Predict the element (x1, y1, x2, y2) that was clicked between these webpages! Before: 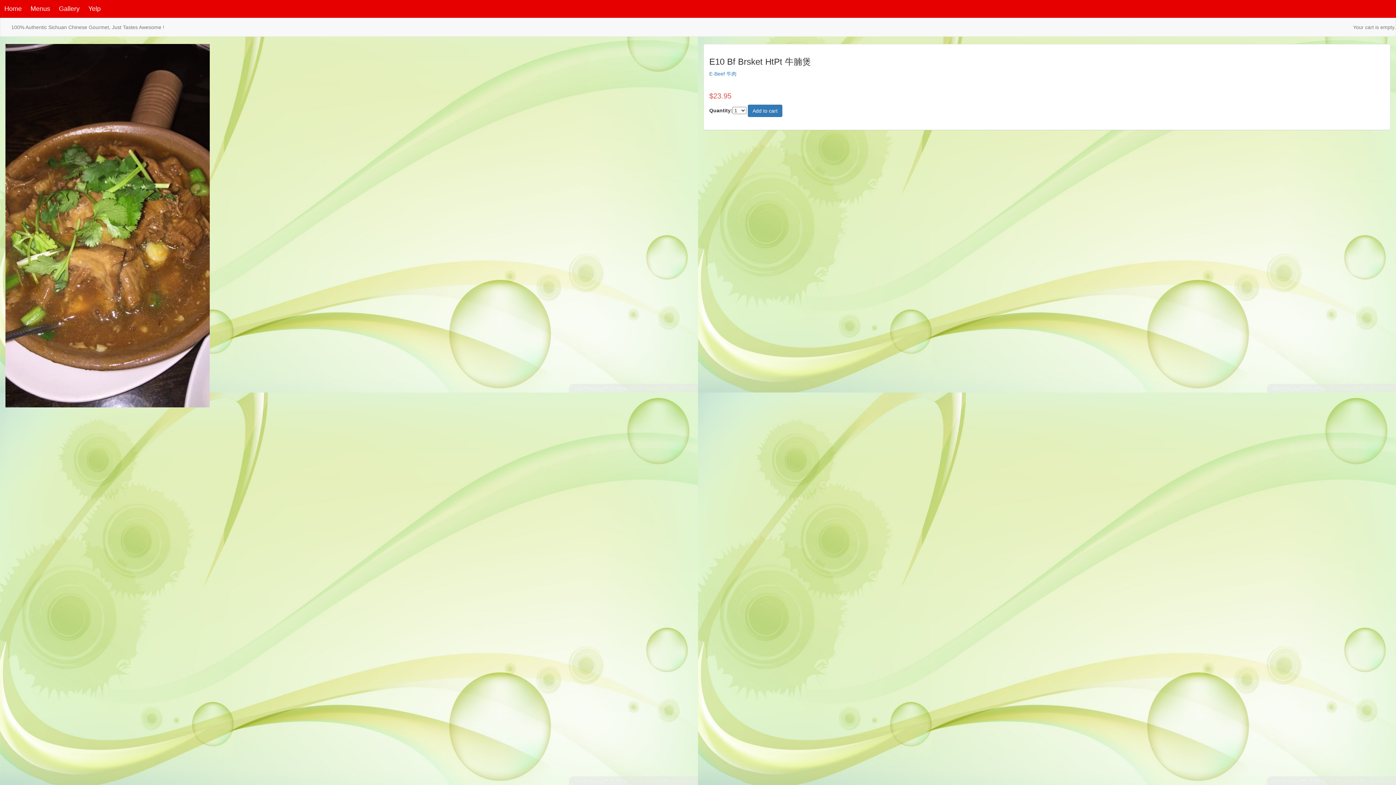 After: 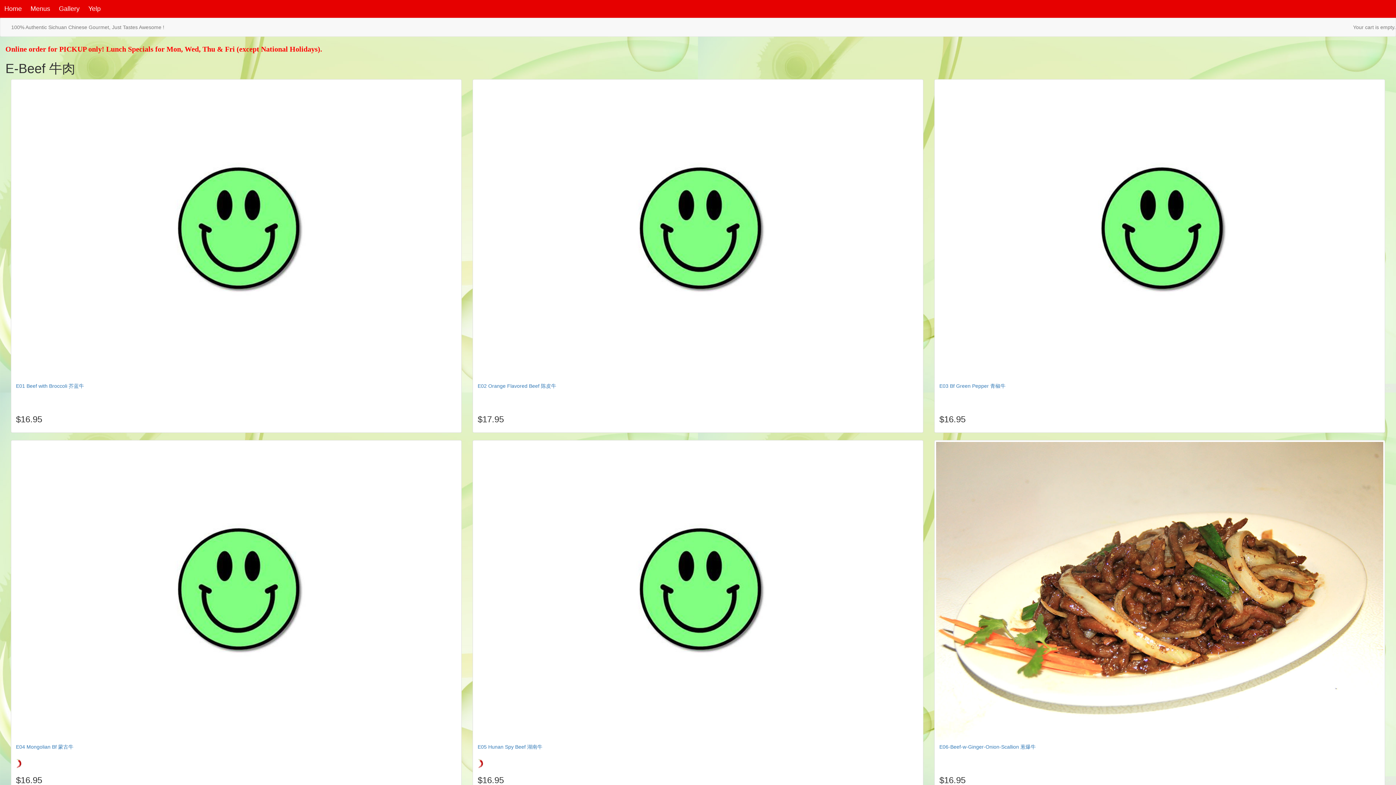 Action: bbox: (709, 70, 736, 76) label: E-Beef 牛肉